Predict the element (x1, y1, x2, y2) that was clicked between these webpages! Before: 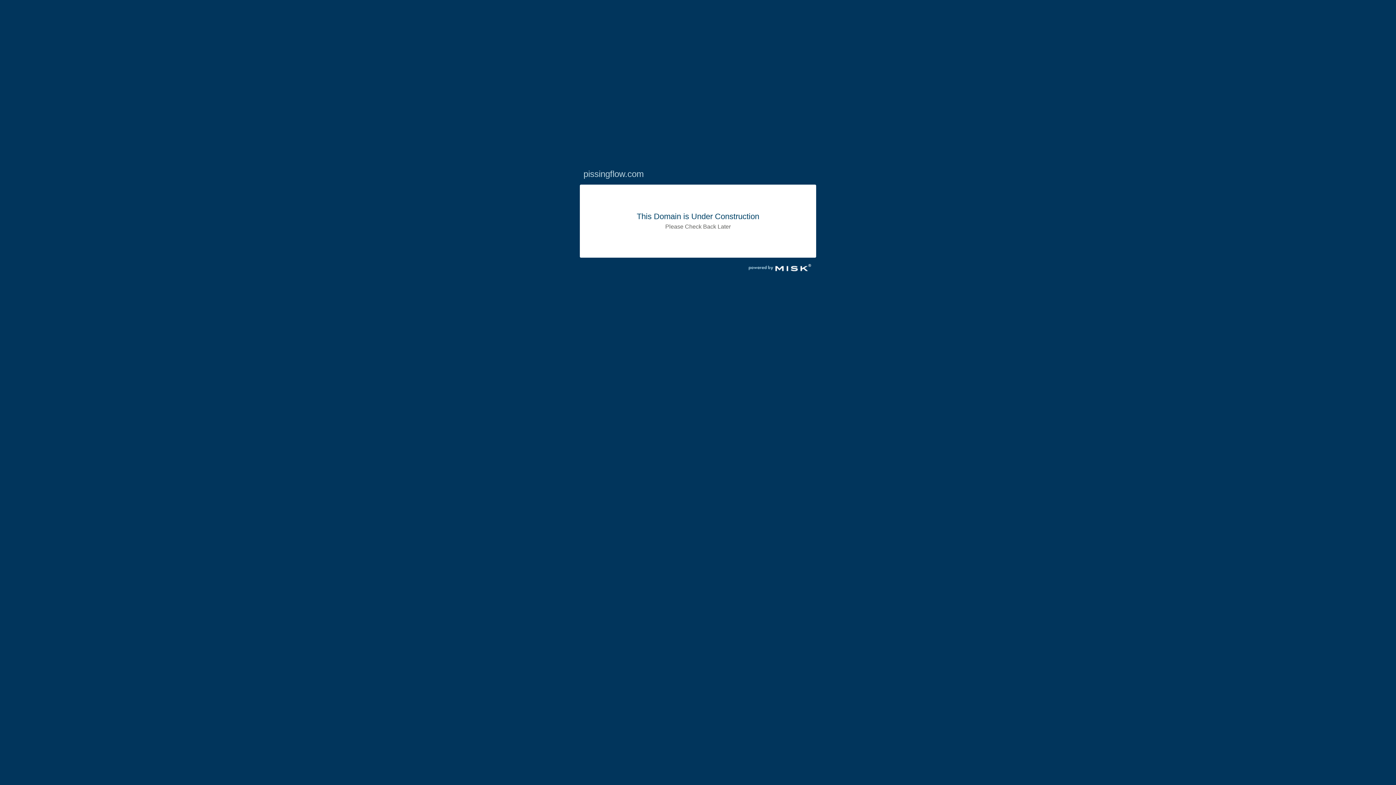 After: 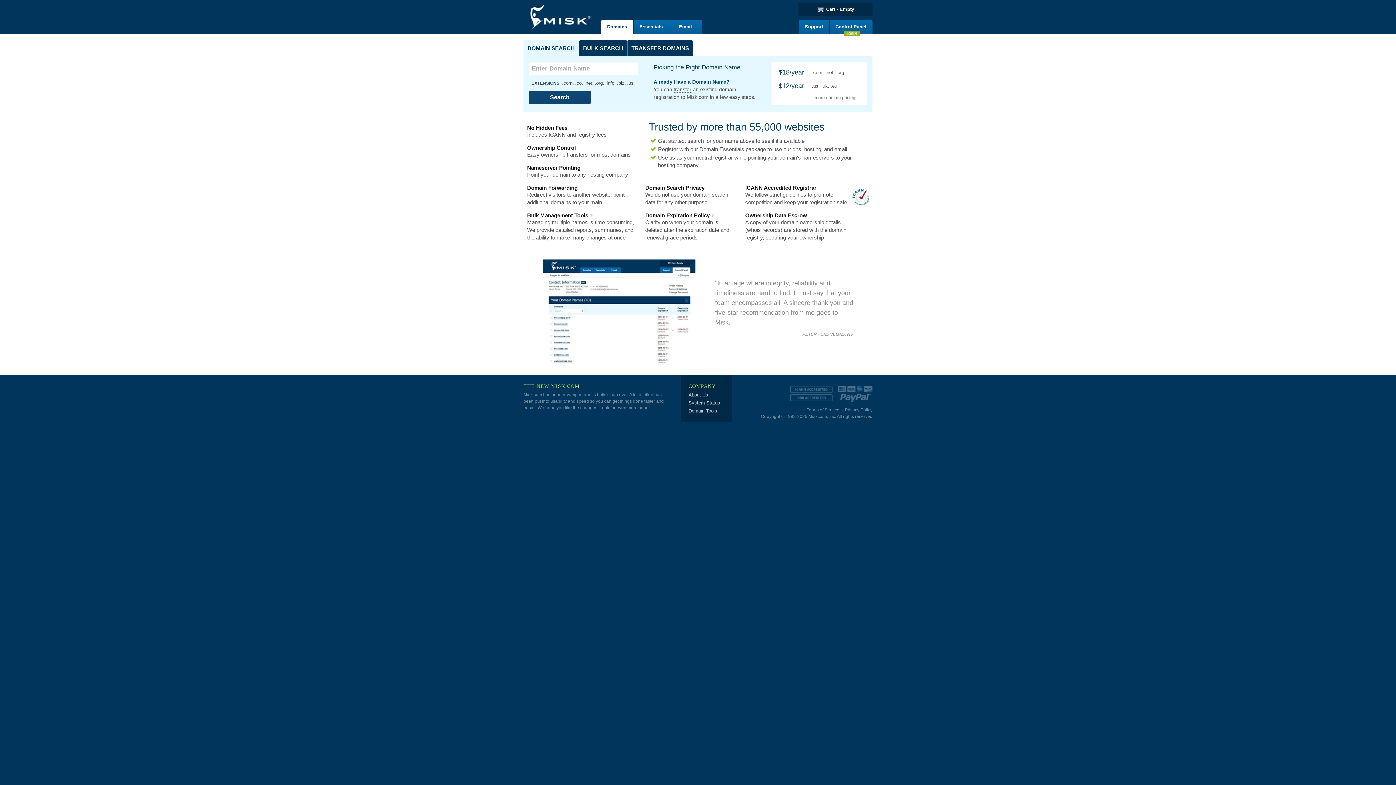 Action: bbox: (743, 270, 816, 277)